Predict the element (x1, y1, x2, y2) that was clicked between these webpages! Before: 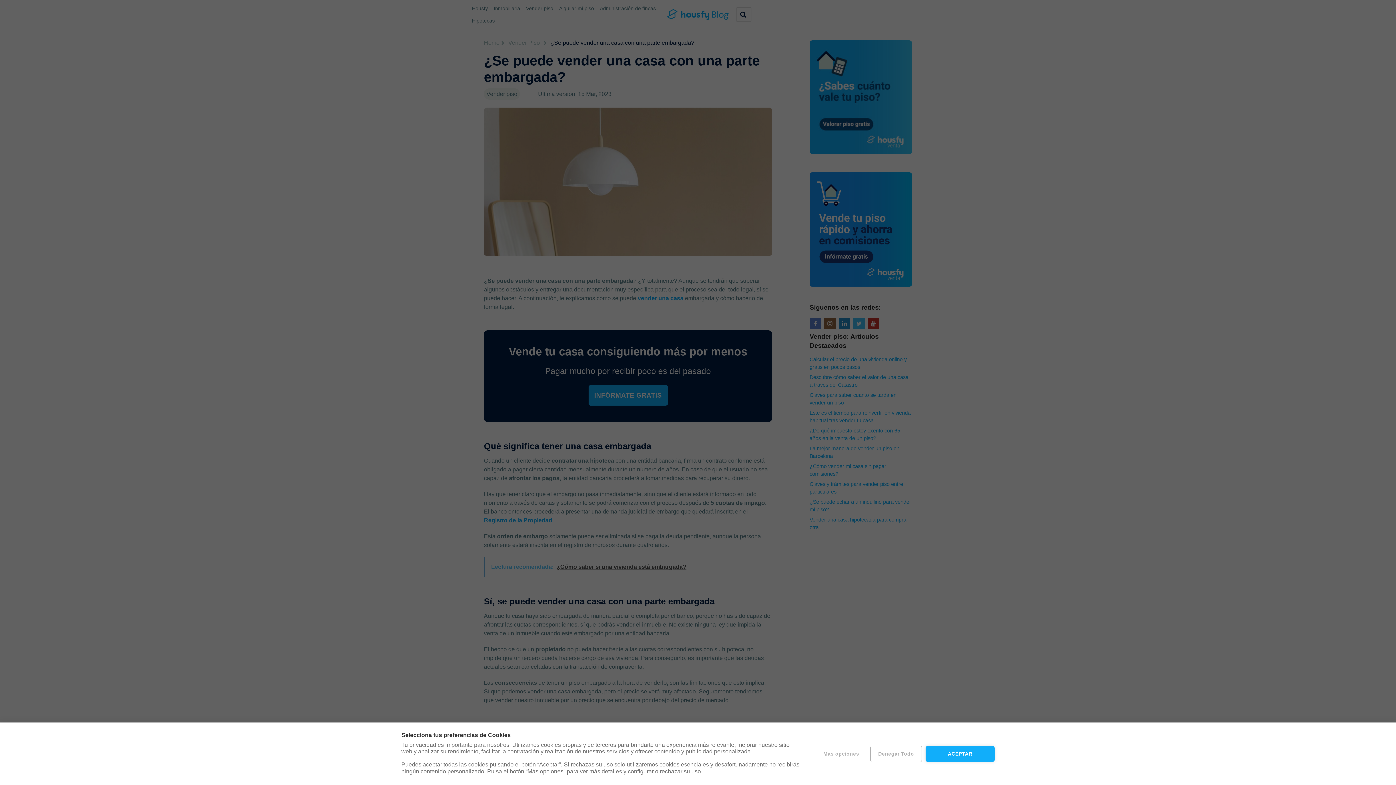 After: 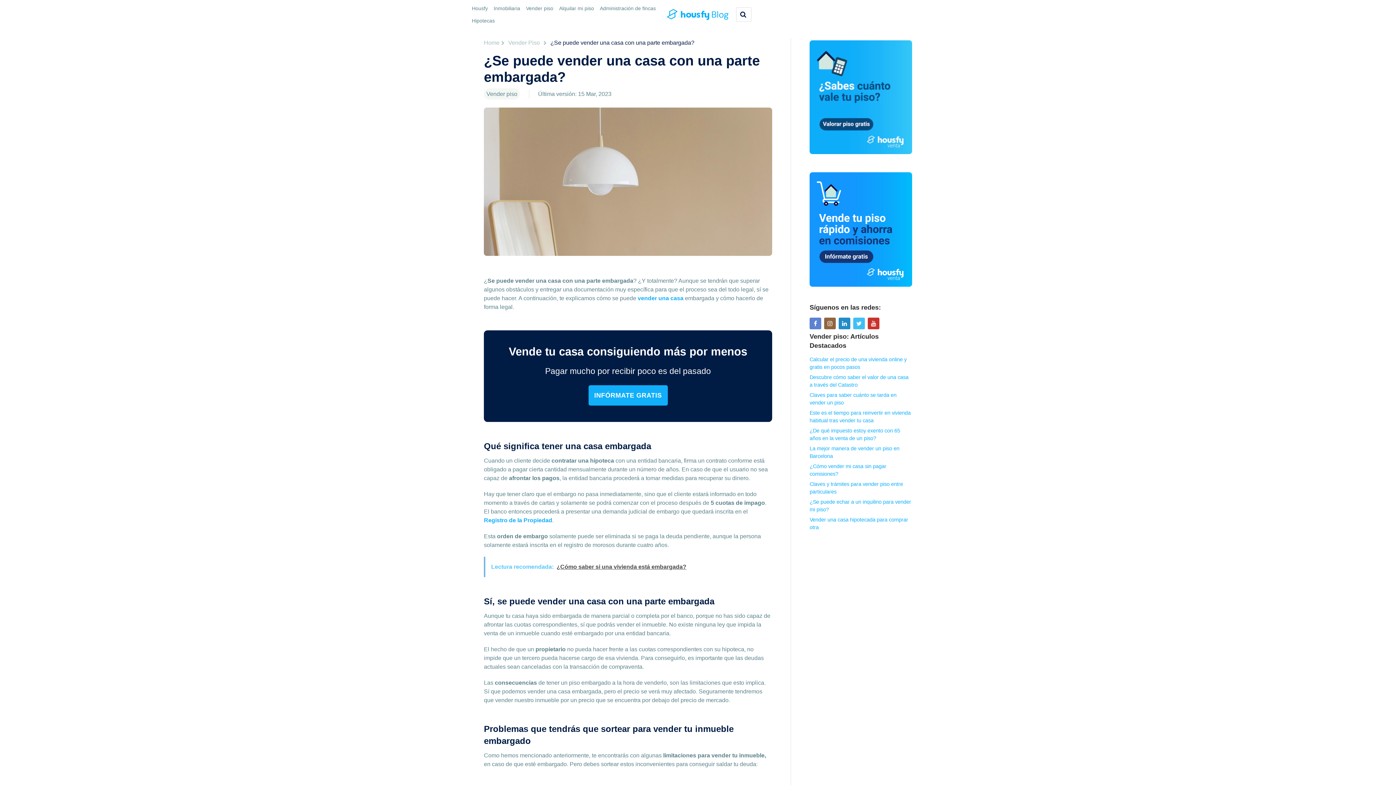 Action: label: Denegar Todo bbox: (870, 746, 922, 762)